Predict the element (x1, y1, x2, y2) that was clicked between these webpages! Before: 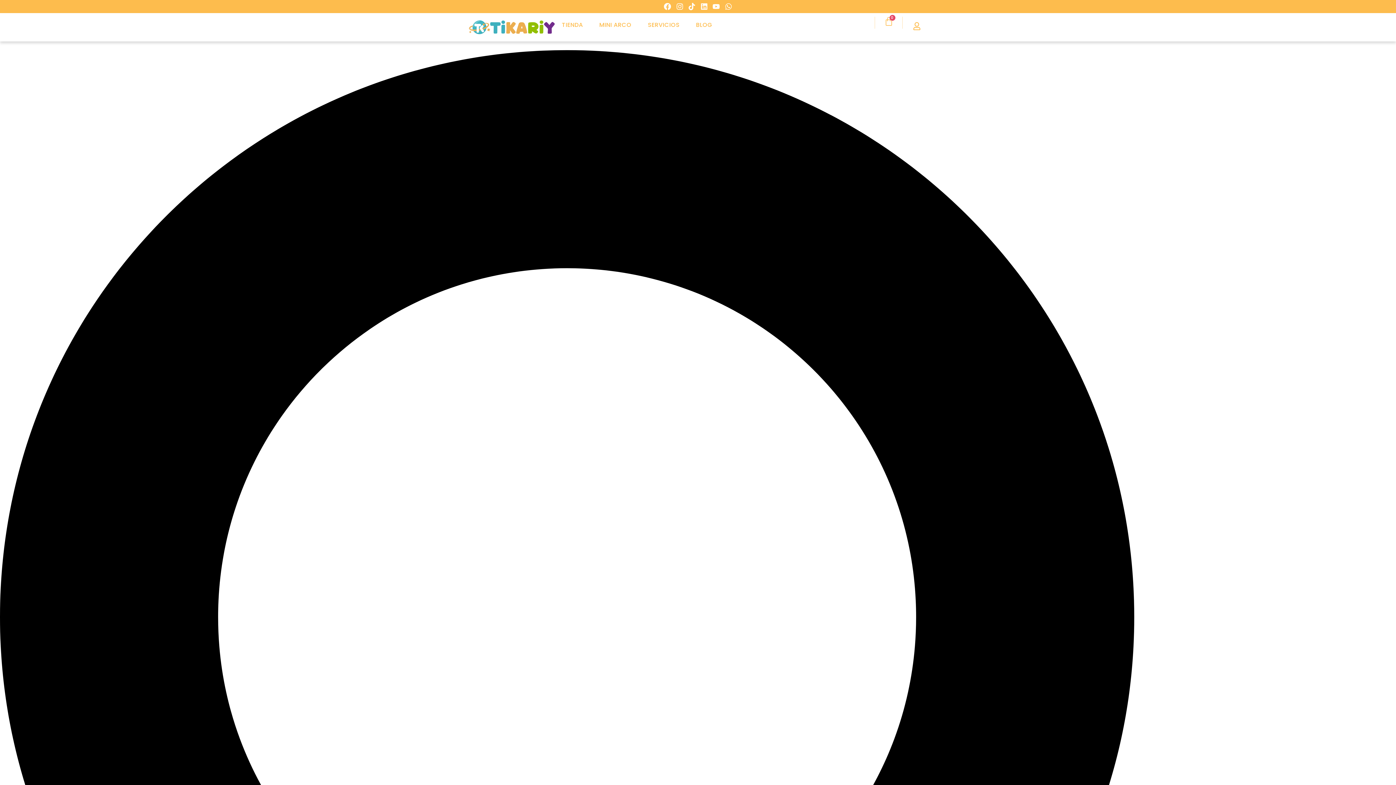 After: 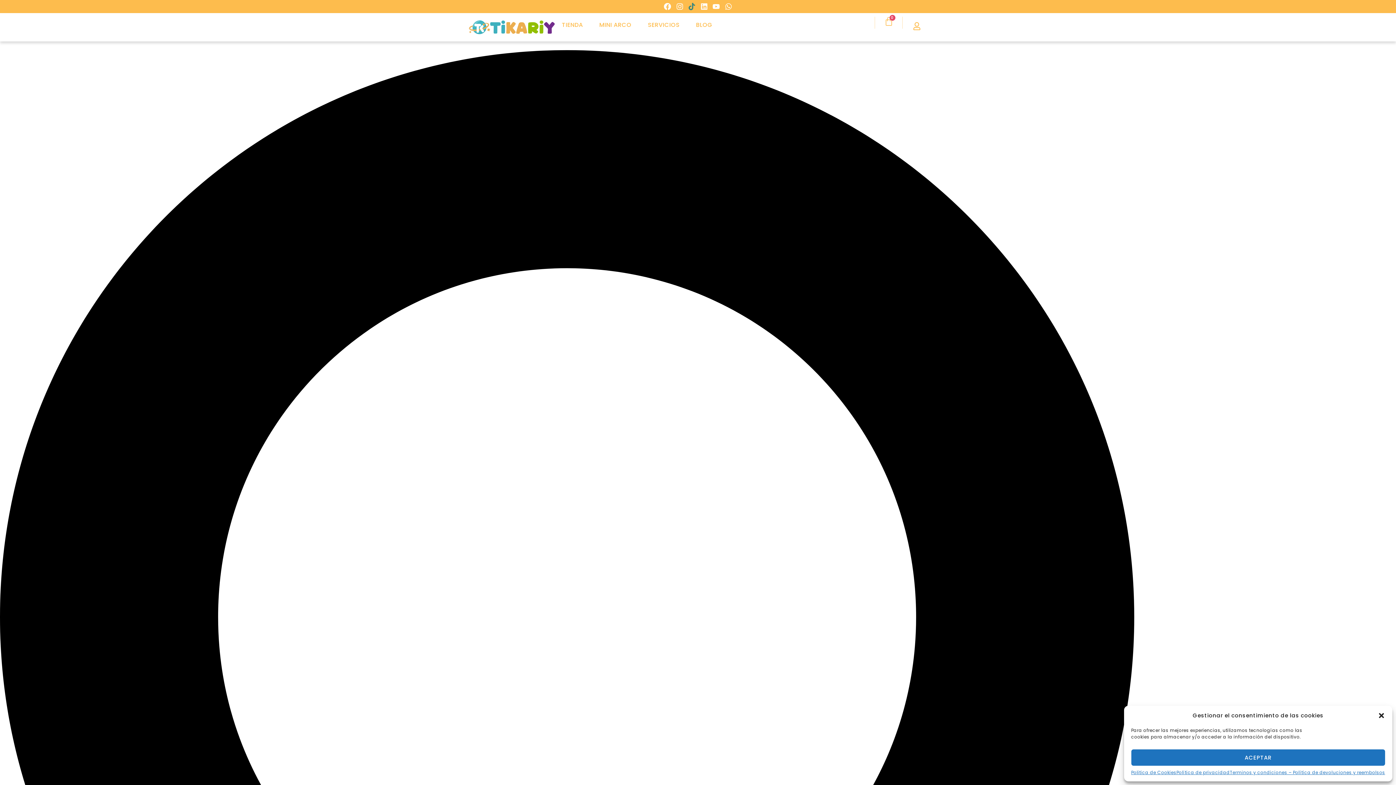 Action: label: Tiktok bbox: (687, 1, 697, 11)